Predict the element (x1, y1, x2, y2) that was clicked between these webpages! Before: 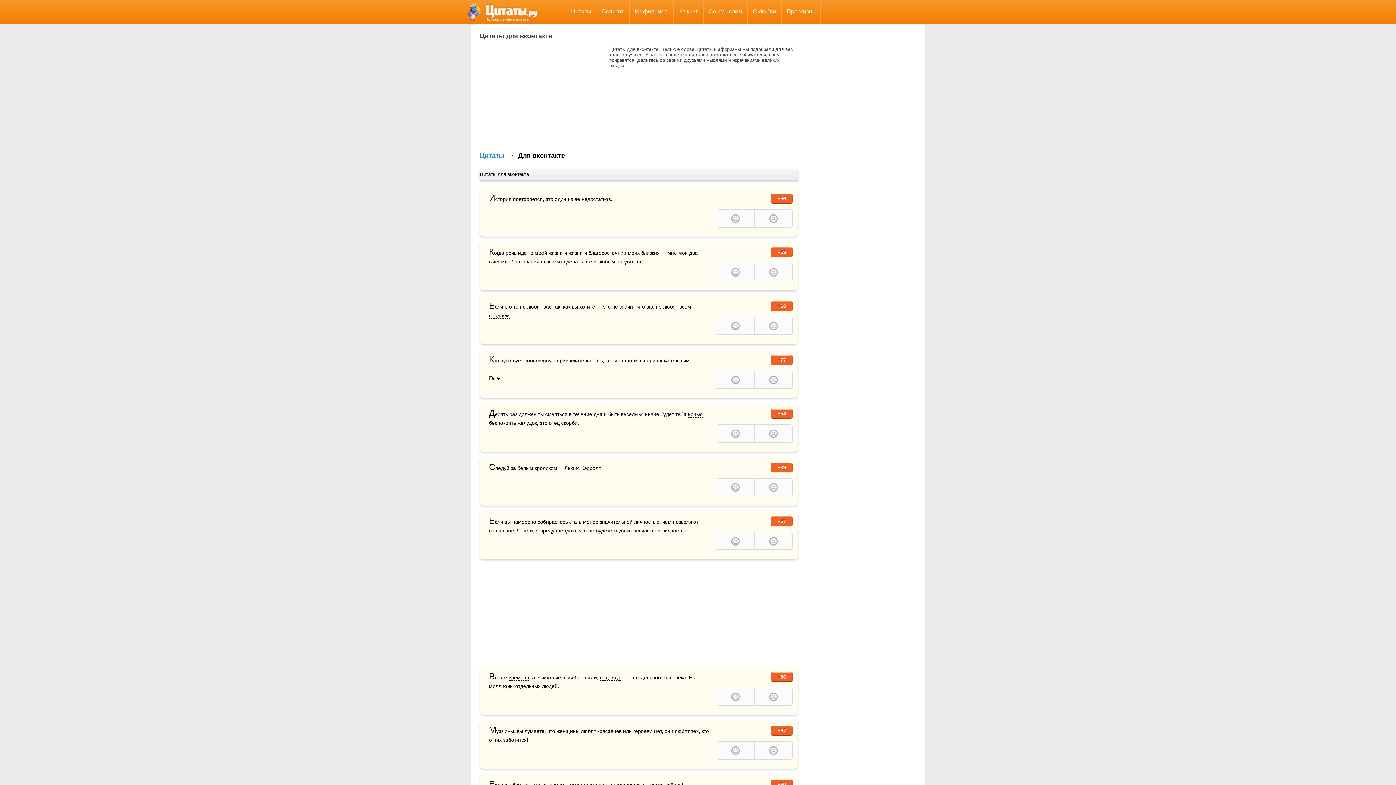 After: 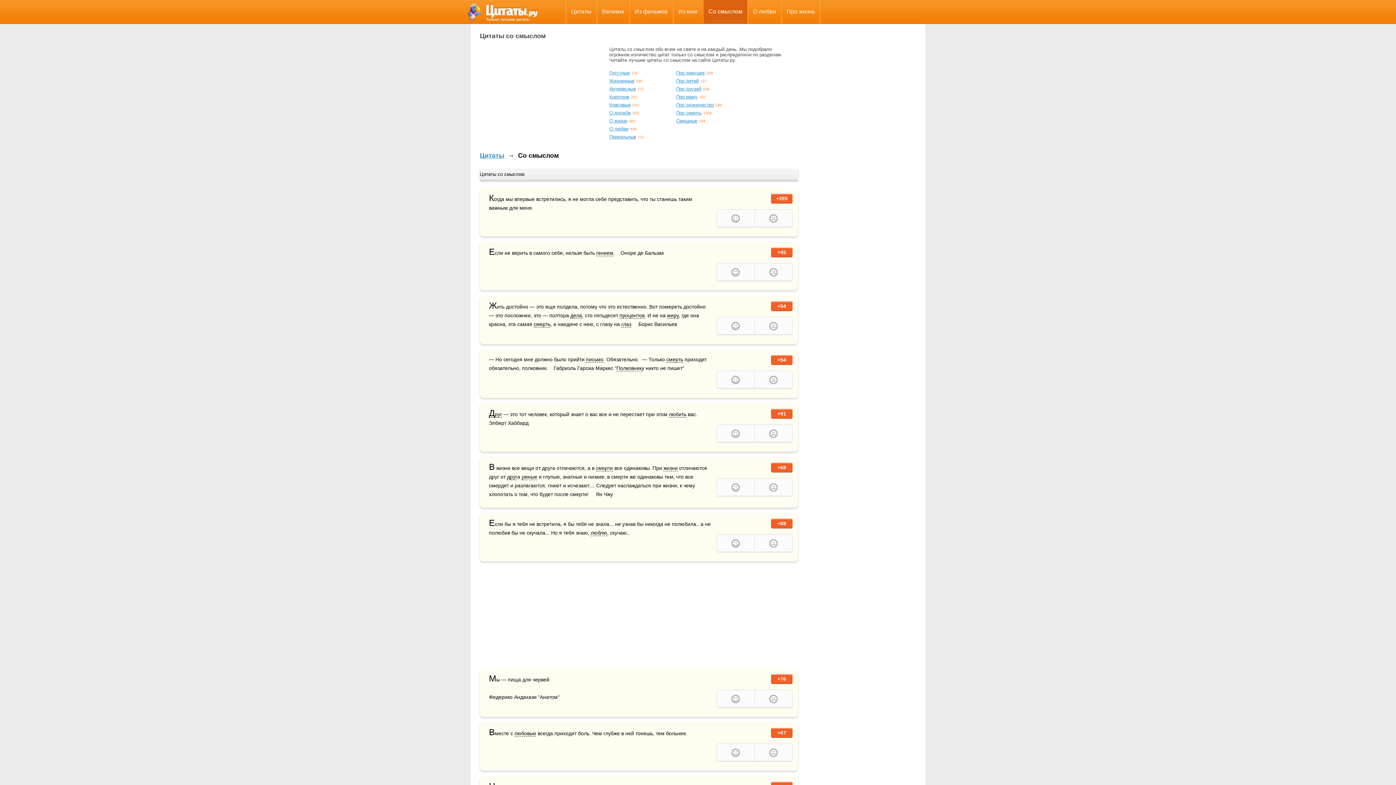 Action: bbox: (703, 0, 747, 23) label: Со смыслом